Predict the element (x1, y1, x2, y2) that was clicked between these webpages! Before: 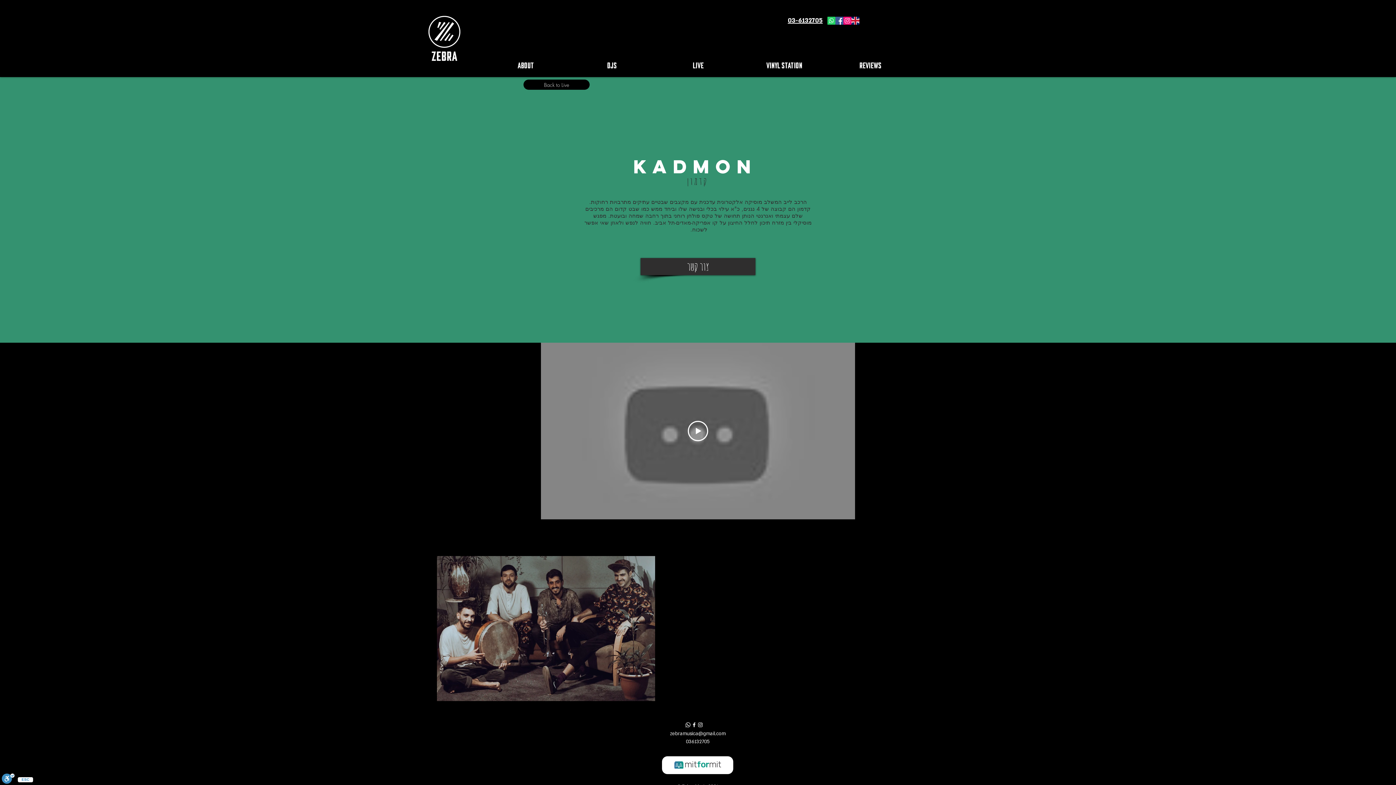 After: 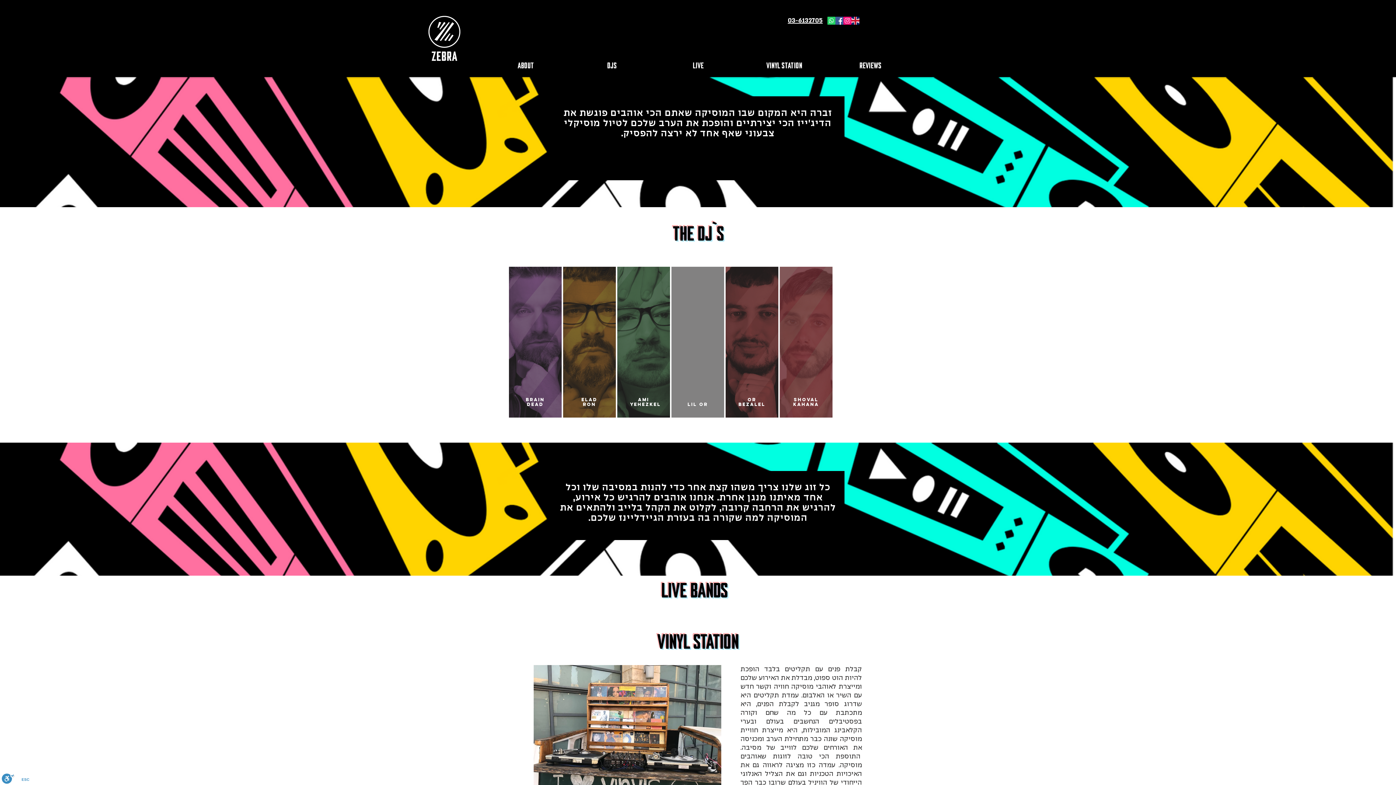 Action: bbox: (417, 11, 472, 66)